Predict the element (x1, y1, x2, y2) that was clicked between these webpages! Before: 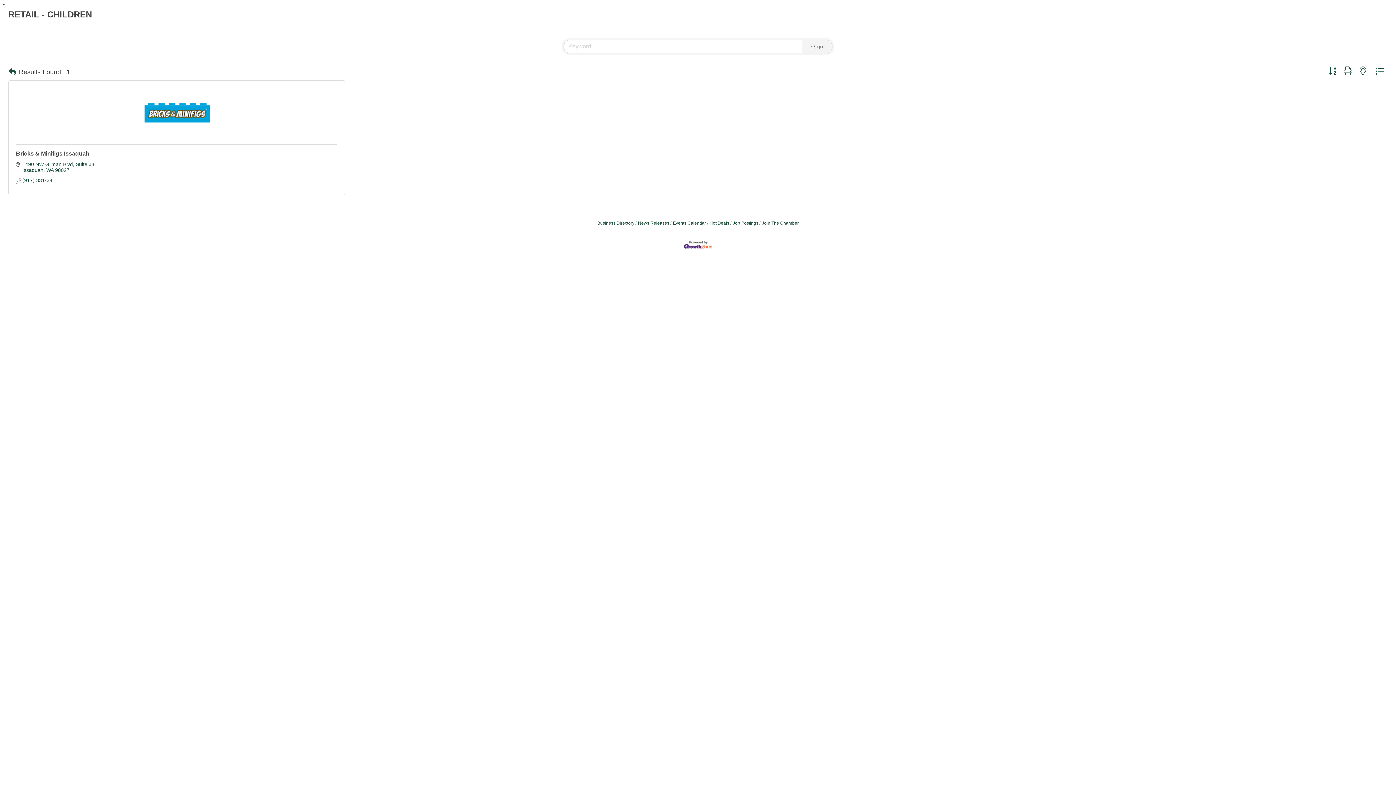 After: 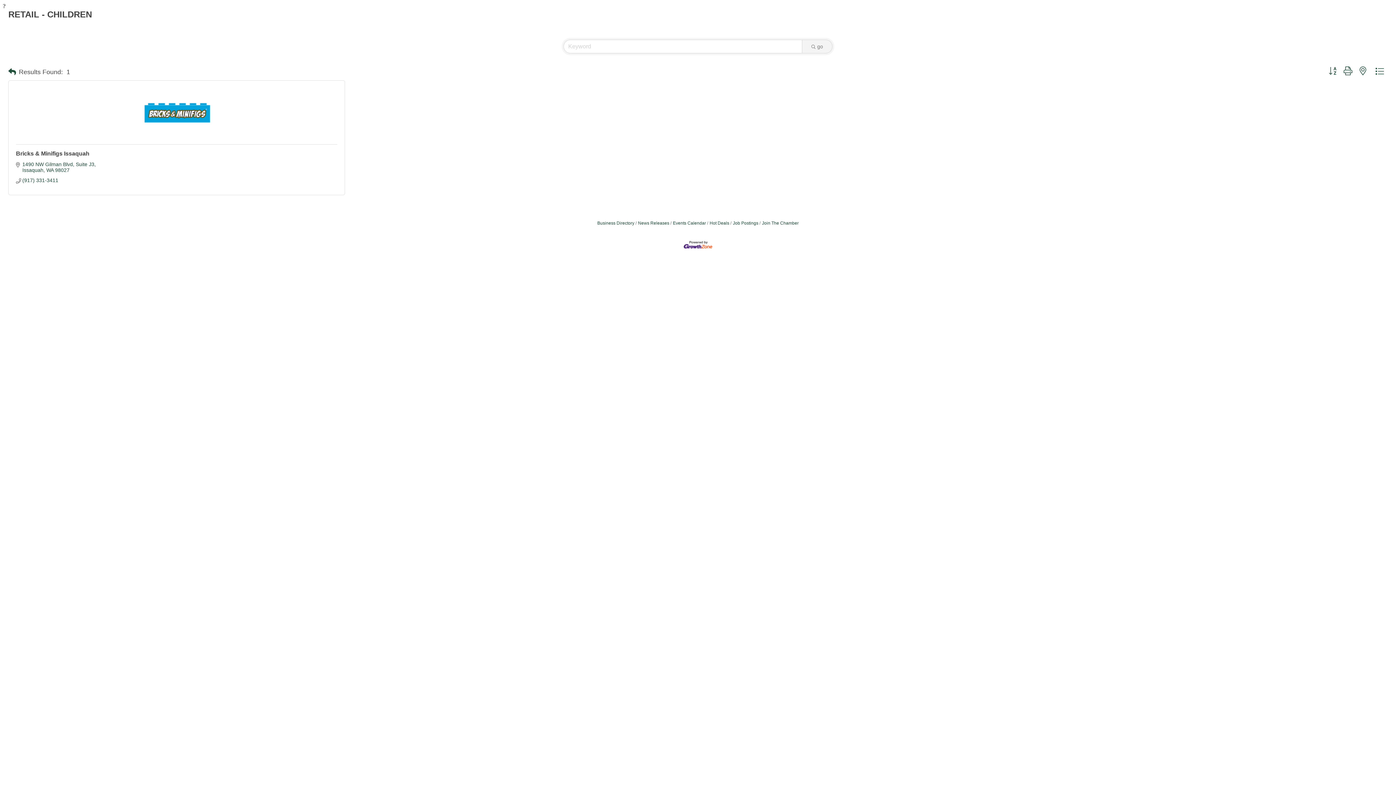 Action: bbox: (683, 241, 712, 247)